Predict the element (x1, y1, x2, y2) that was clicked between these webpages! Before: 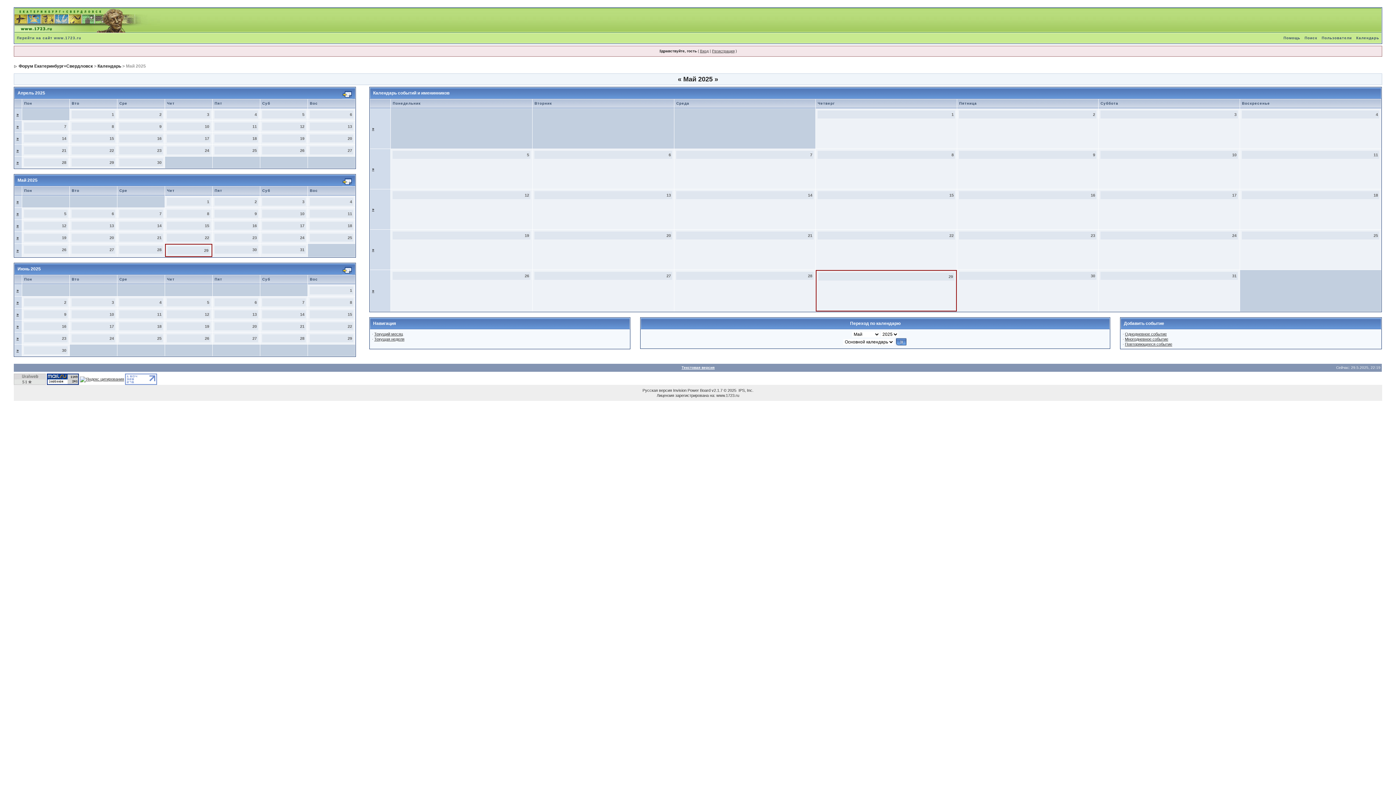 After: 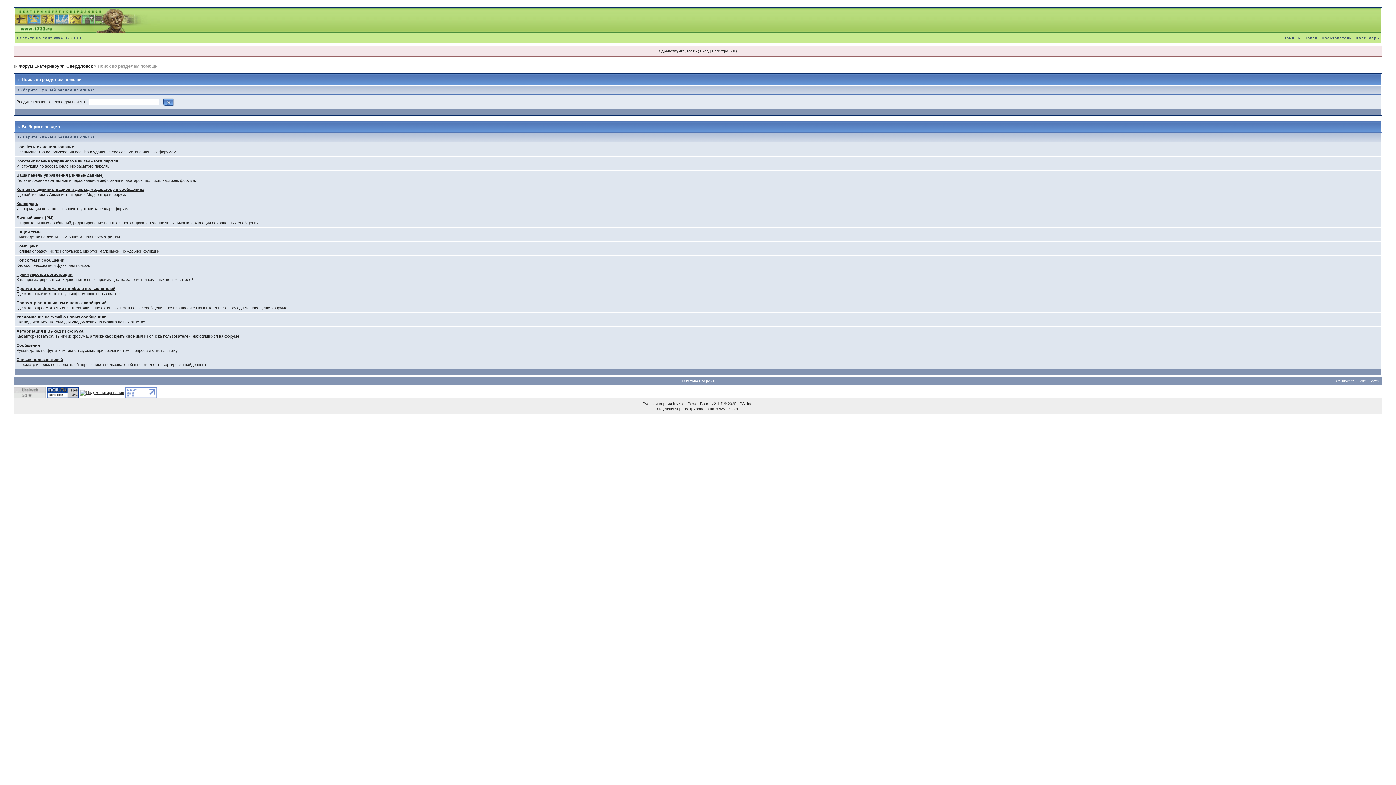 Action: label: Помощь bbox: (1281, 36, 1302, 40)